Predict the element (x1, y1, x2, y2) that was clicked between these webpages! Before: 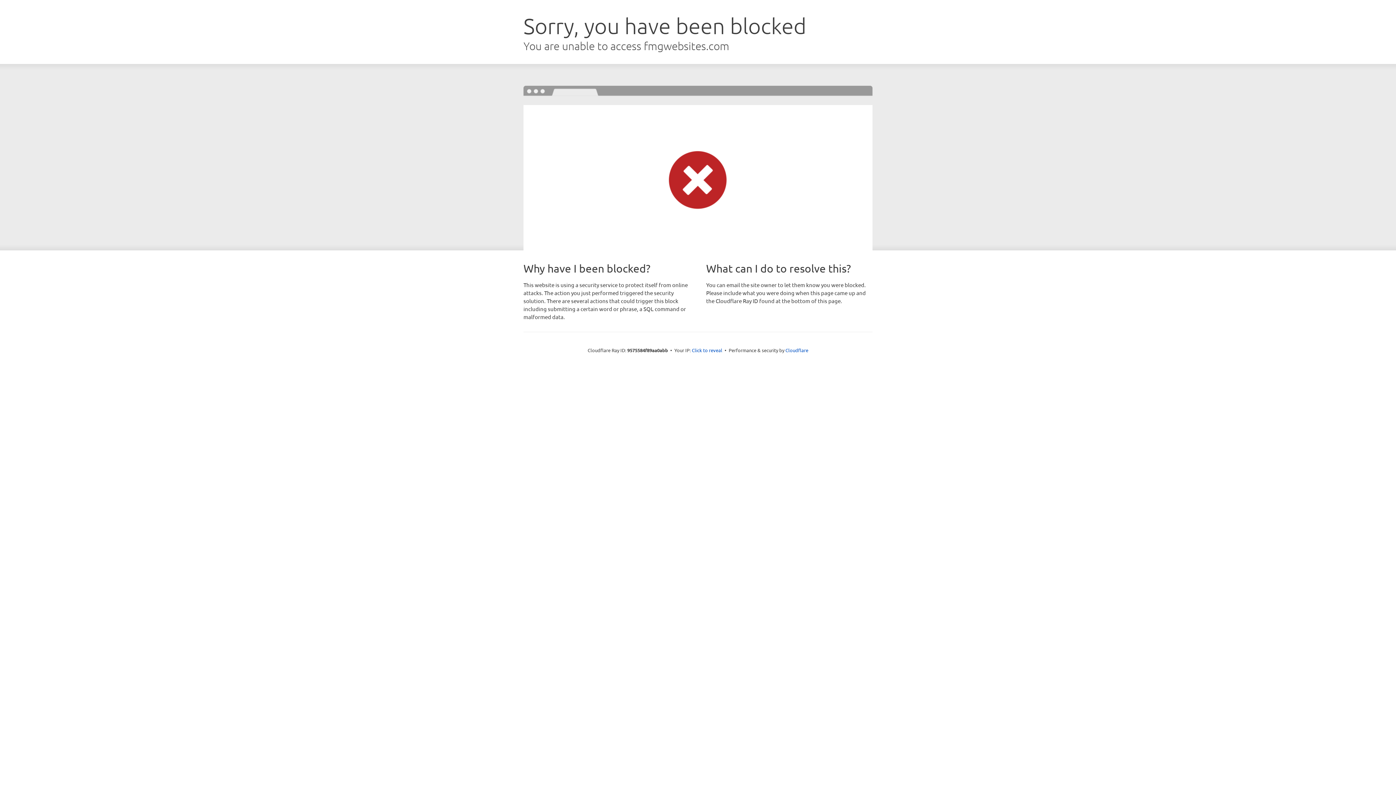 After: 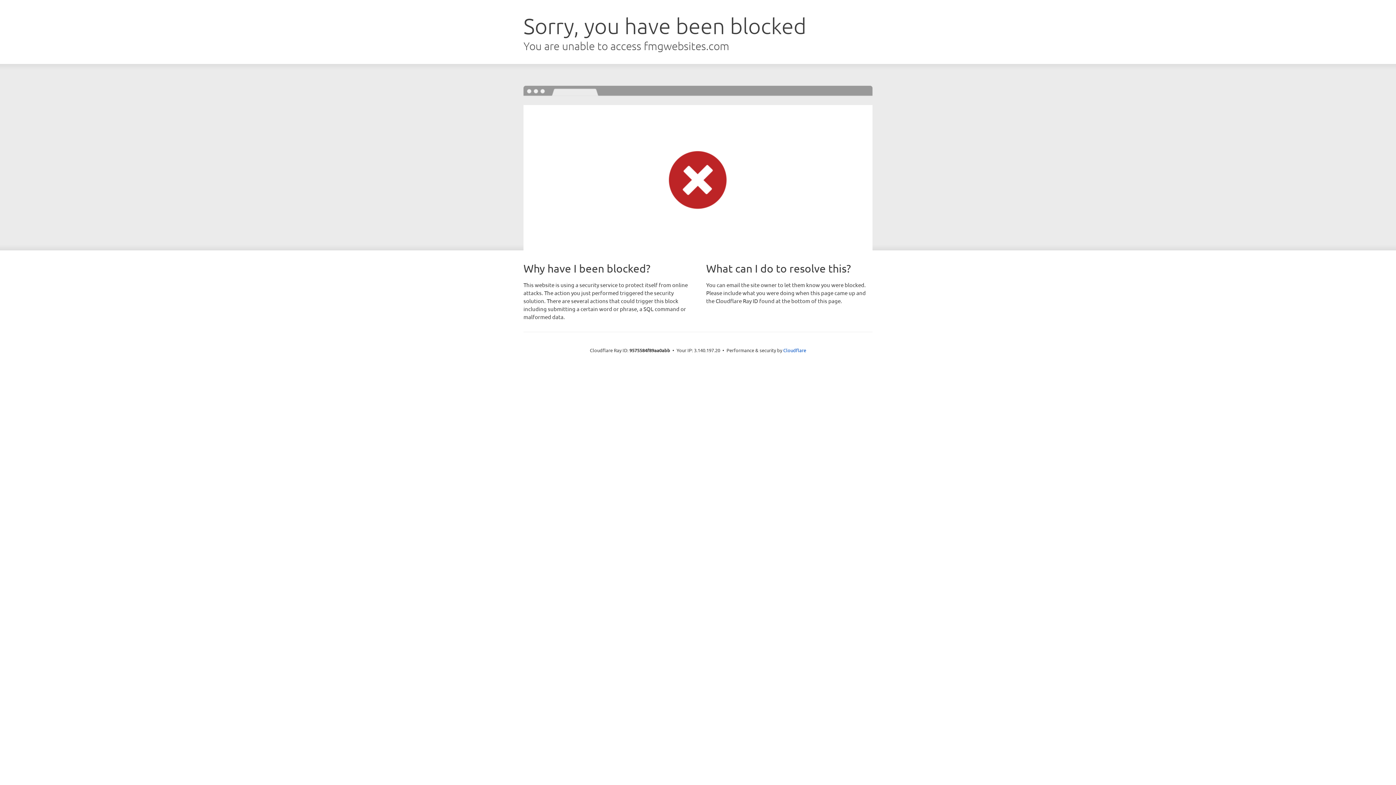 Action: label: Click to reveal bbox: (692, 346, 722, 353)